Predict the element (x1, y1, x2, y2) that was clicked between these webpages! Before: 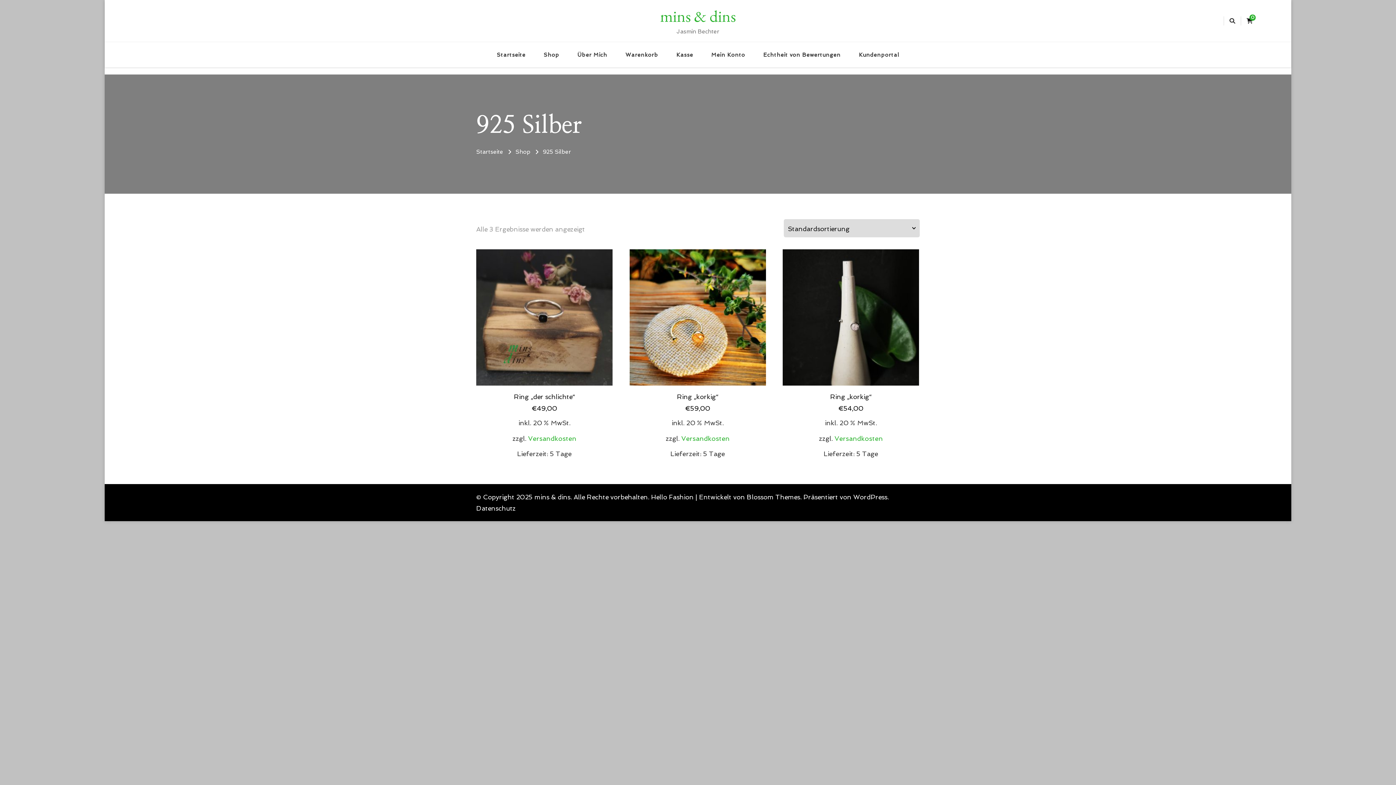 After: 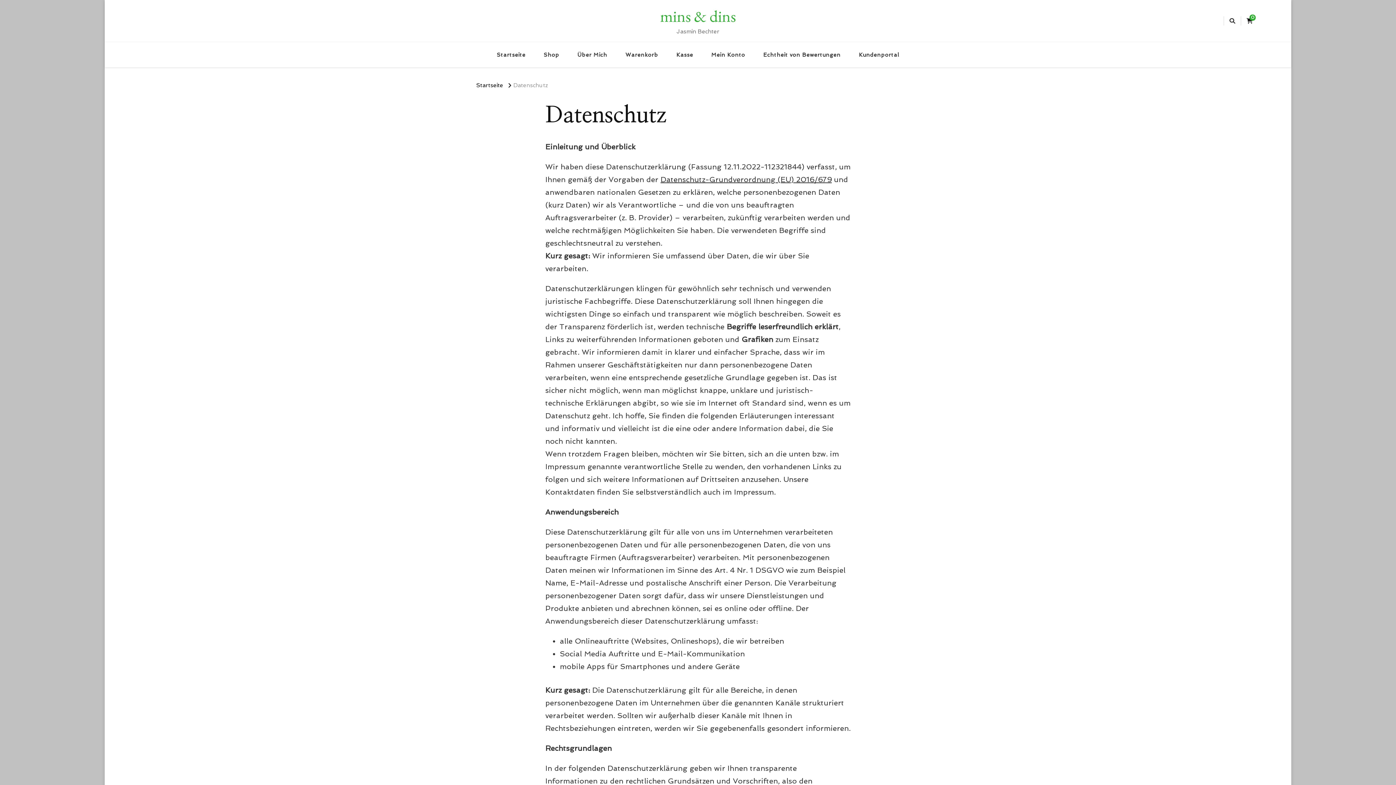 Action: label: Datenschutz bbox: (476, 504, 516, 512)